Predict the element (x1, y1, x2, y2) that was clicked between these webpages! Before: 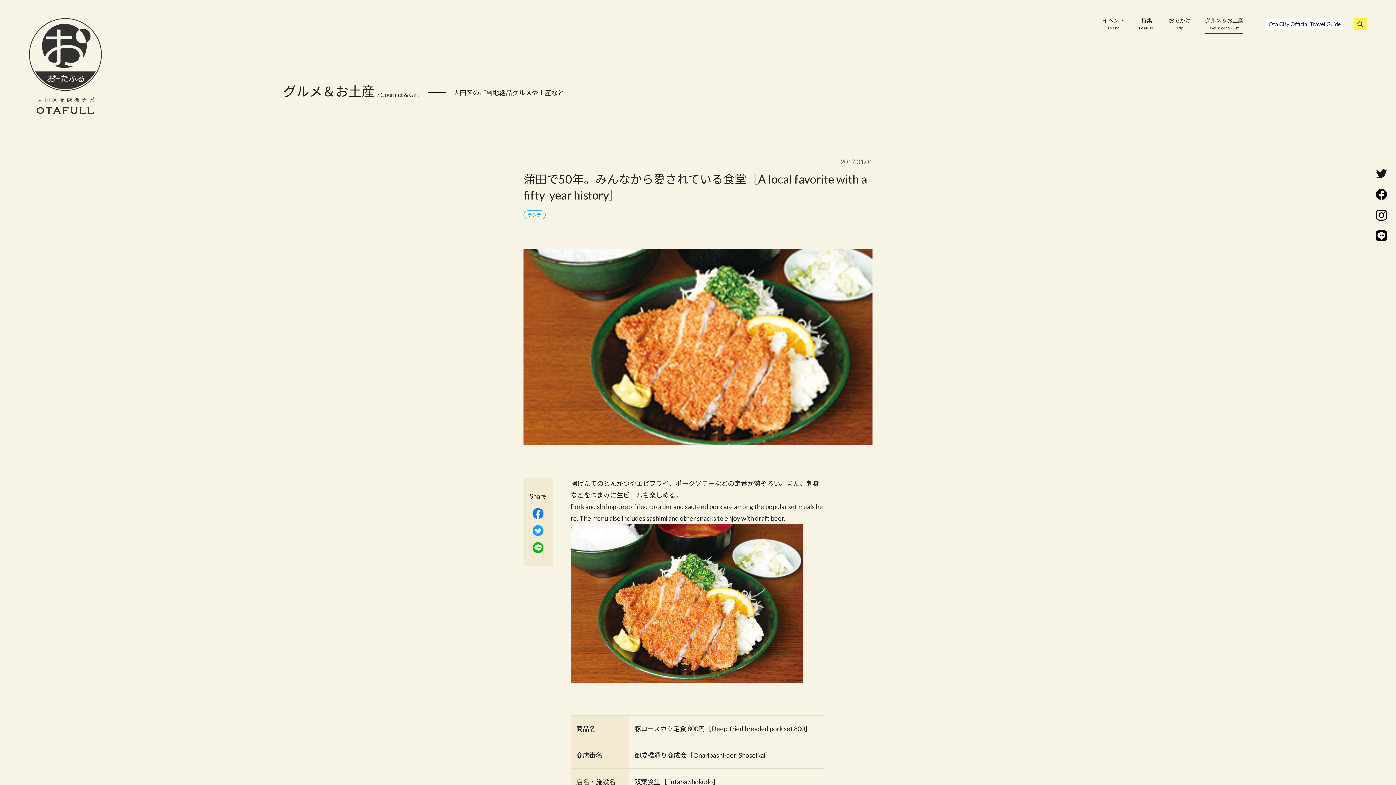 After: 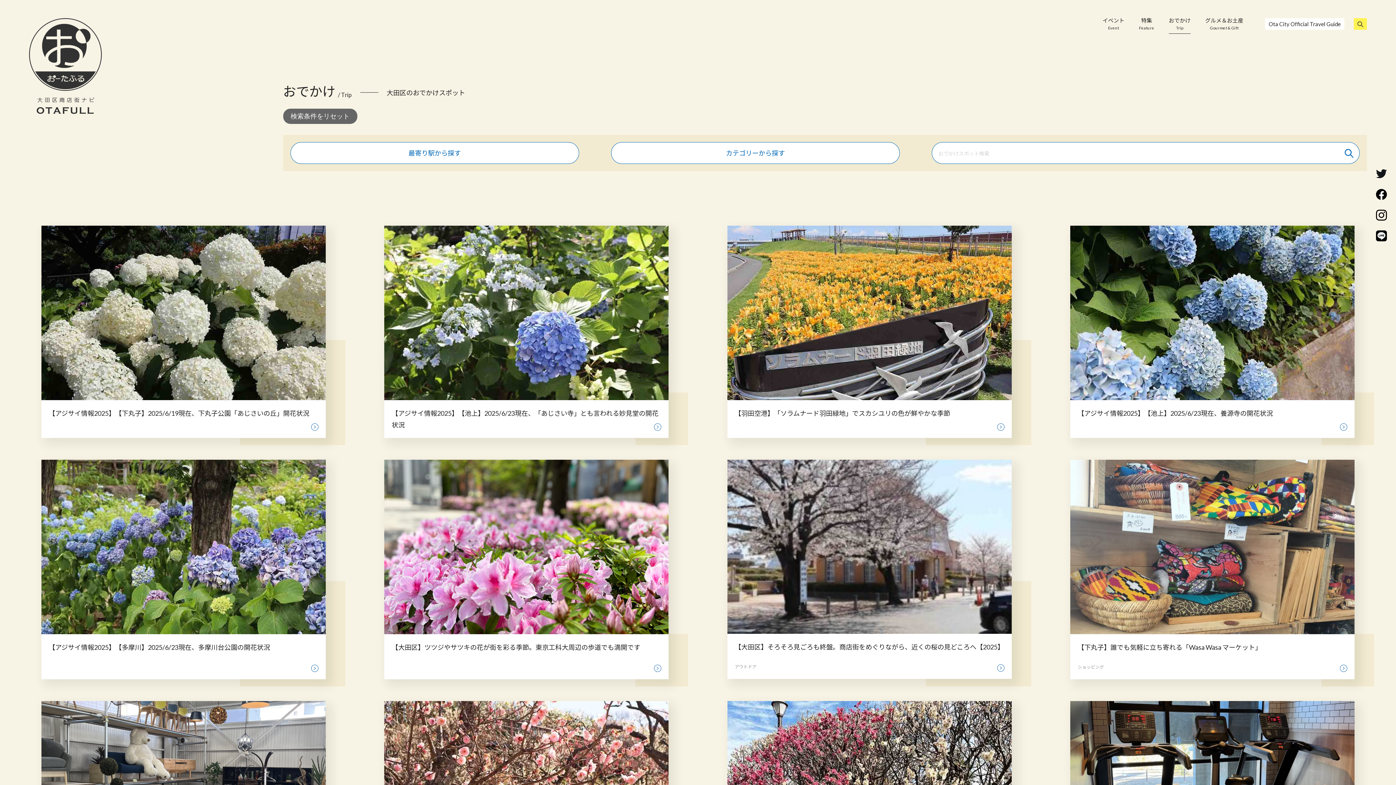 Action: label: おでかけ
Trip bbox: (1169, 15, 1190, 30)